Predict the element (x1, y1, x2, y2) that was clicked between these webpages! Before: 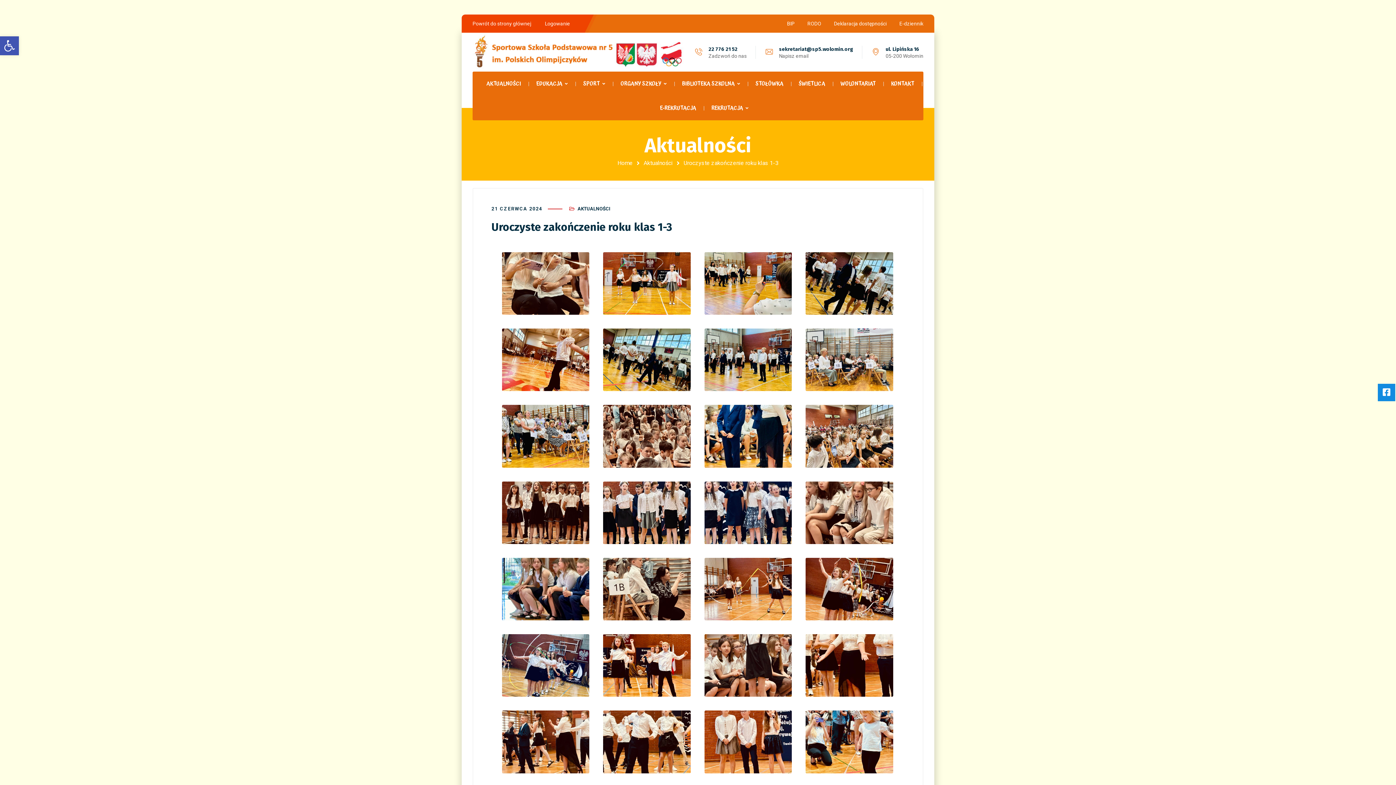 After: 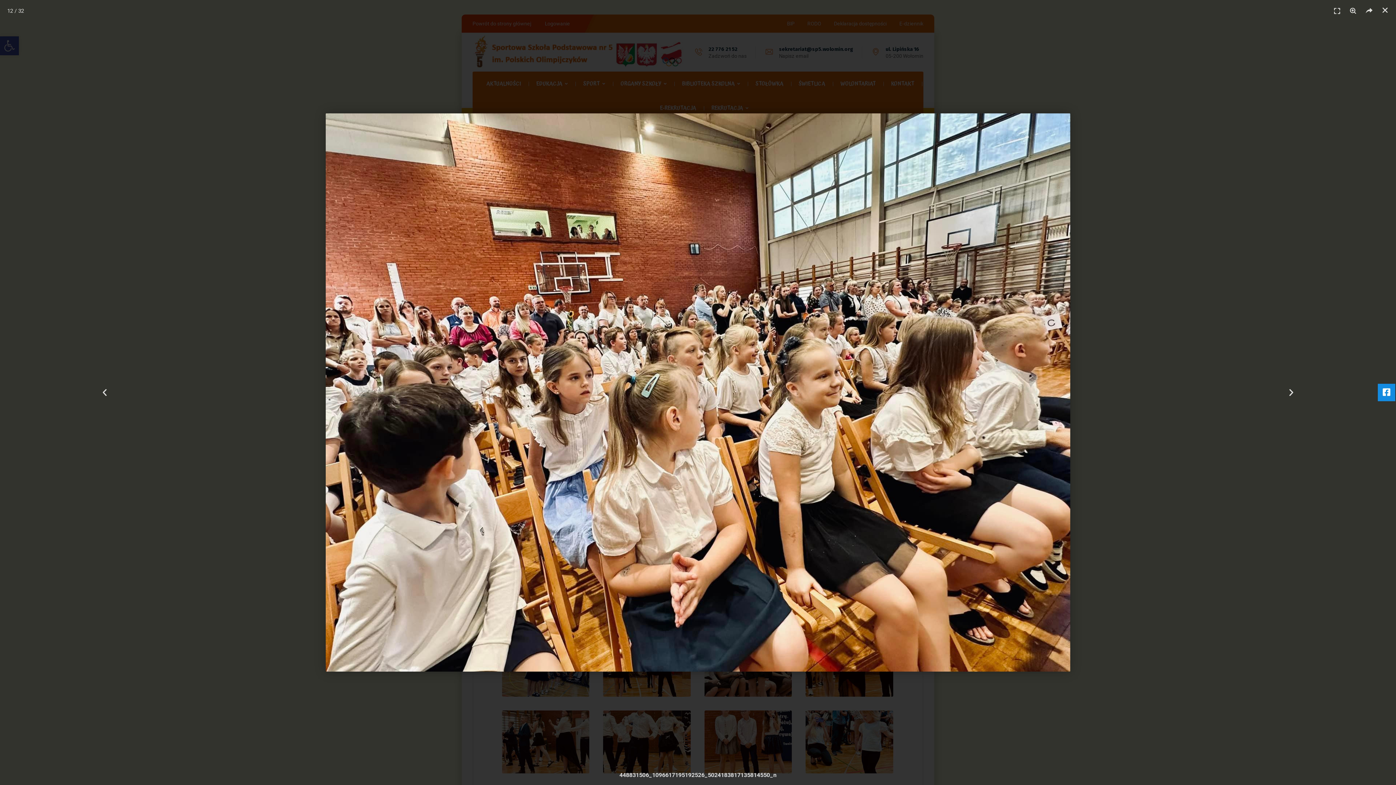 Action: bbox: (805, 405, 893, 467)